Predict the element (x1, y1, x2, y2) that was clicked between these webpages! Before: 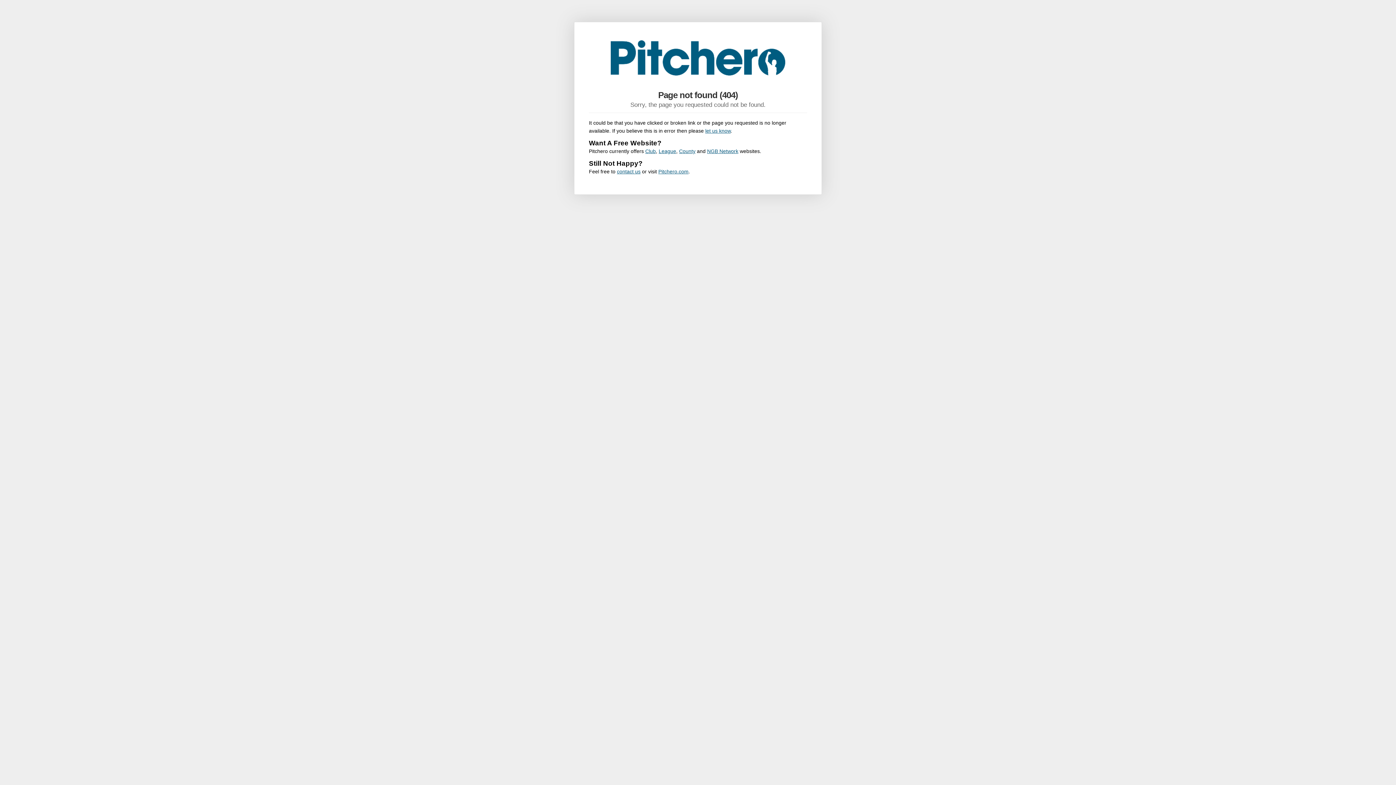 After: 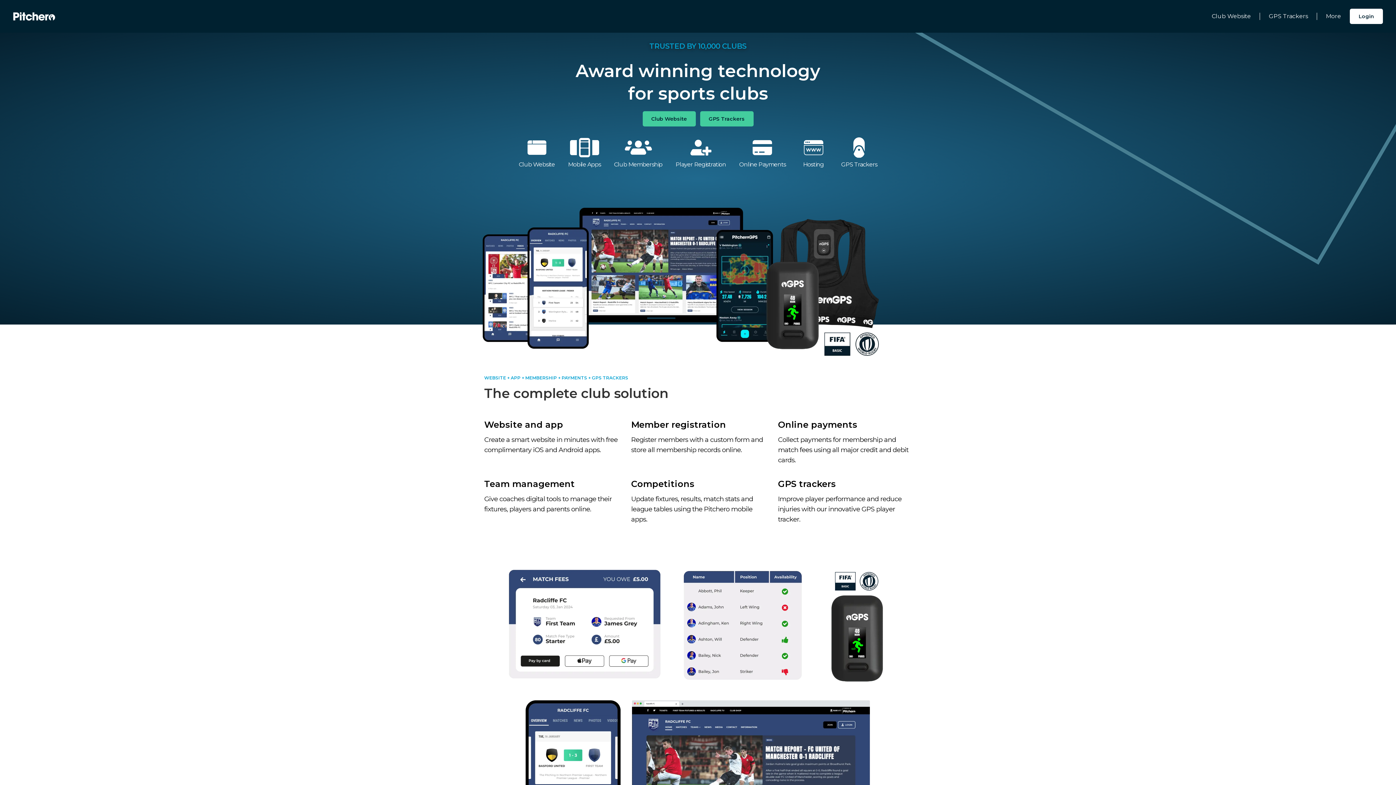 Action: bbox: (679, 148, 695, 154) label: County